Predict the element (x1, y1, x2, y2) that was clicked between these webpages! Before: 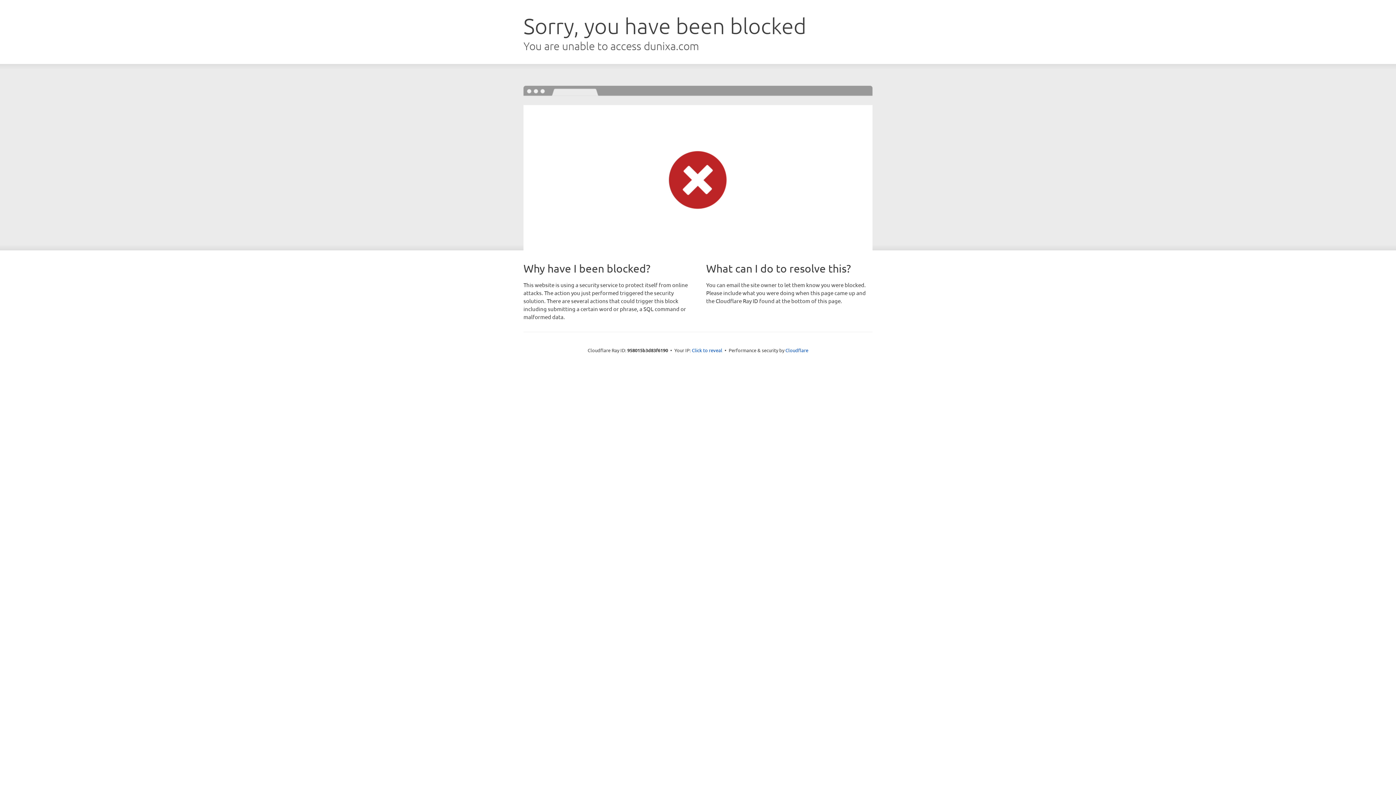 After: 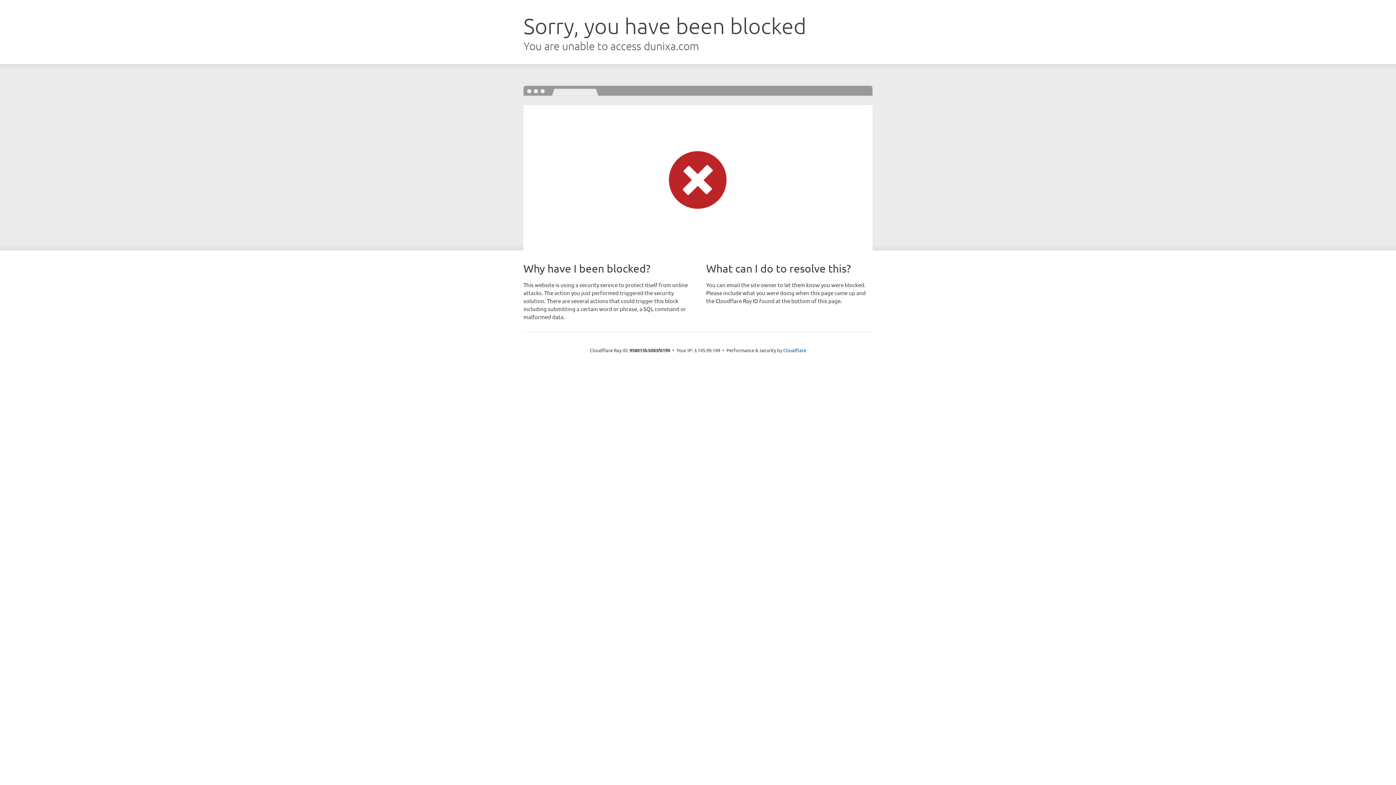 Action: label: Click to reveal bbox: (692, 346, 722, 353)